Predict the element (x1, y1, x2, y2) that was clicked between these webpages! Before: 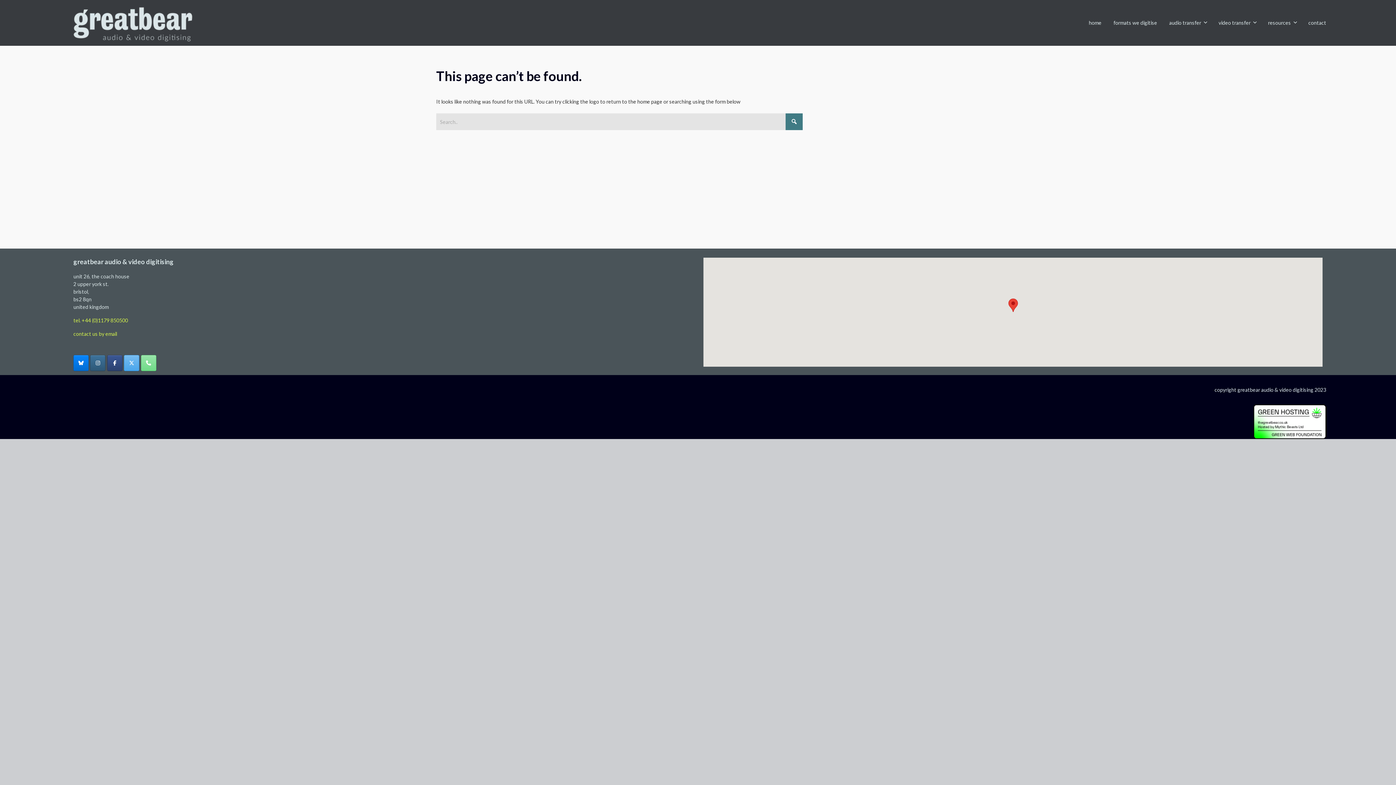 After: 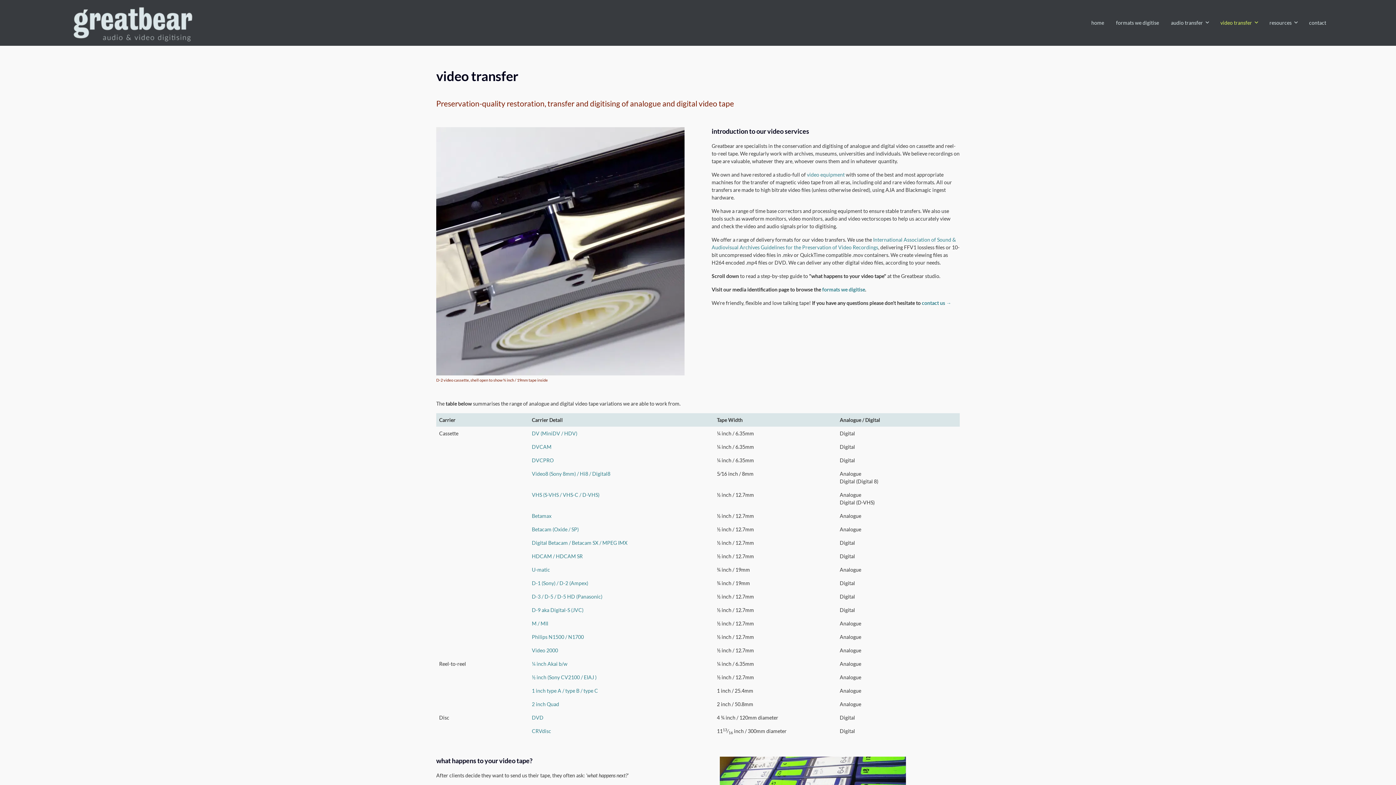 Action: bbox: (1218, 13, 1256, 32) label: video transfer